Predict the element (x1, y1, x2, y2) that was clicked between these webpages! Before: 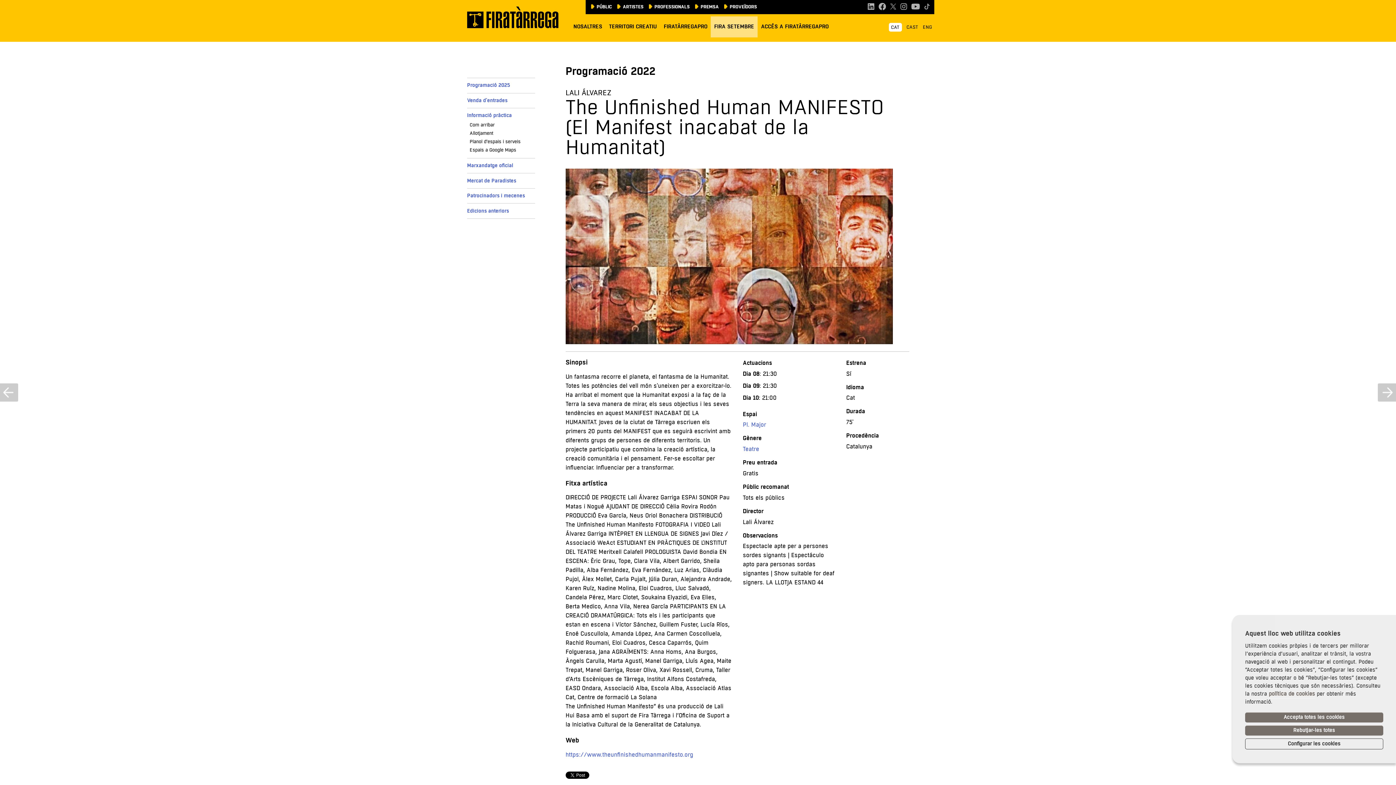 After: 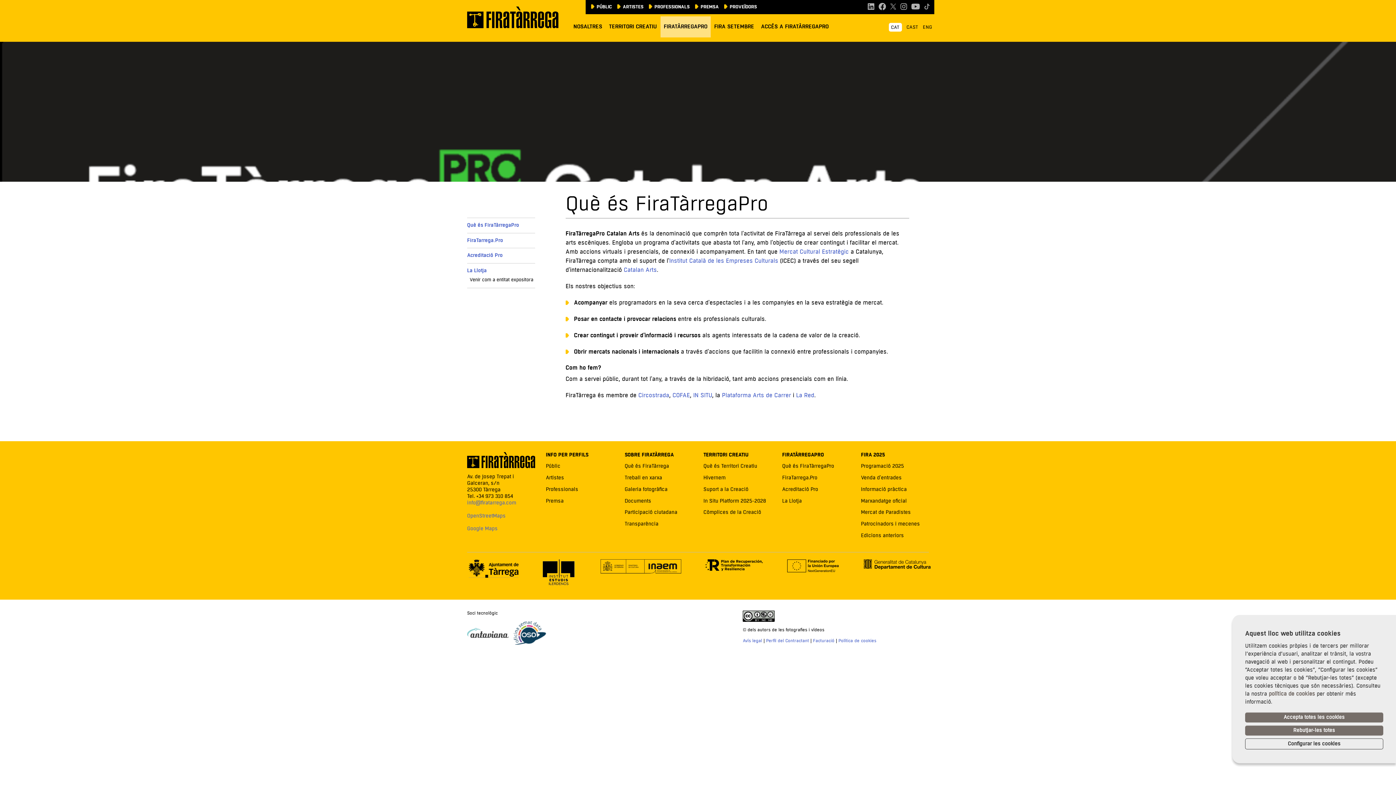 Action: bbox: (660, 16, 711, 37) label: FIRATÀRREGAPRO